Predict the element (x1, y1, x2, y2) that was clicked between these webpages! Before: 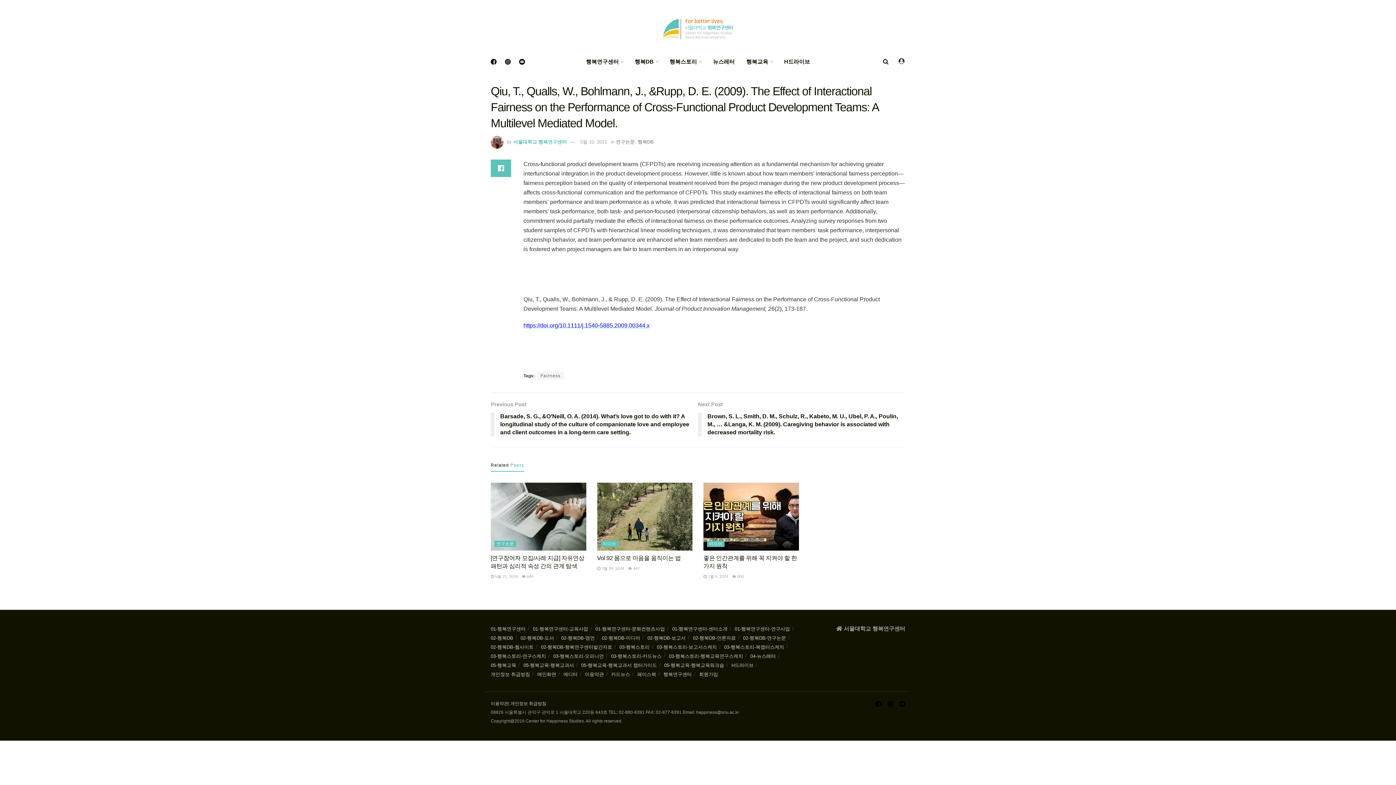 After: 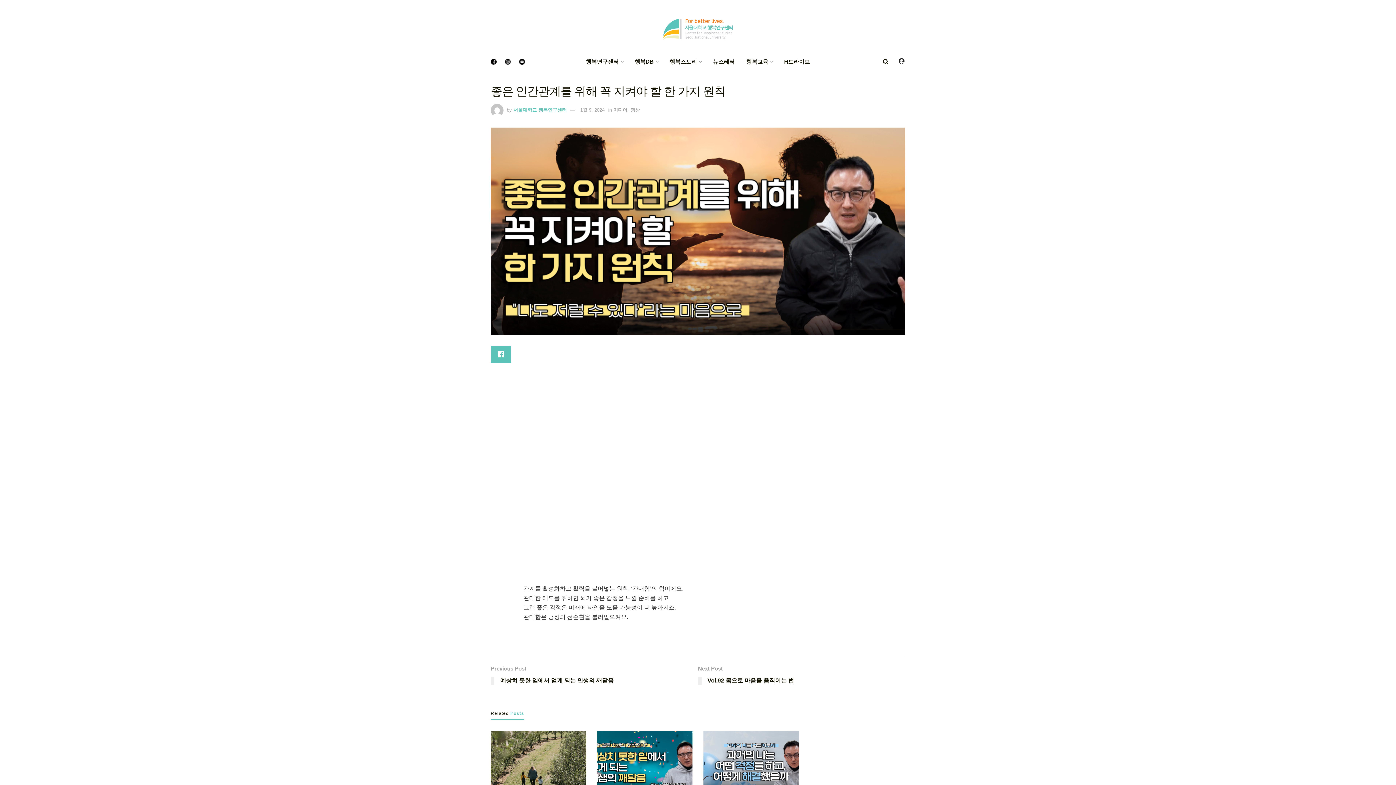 Action: bbox: (732, 574, 744, 579) label:  800